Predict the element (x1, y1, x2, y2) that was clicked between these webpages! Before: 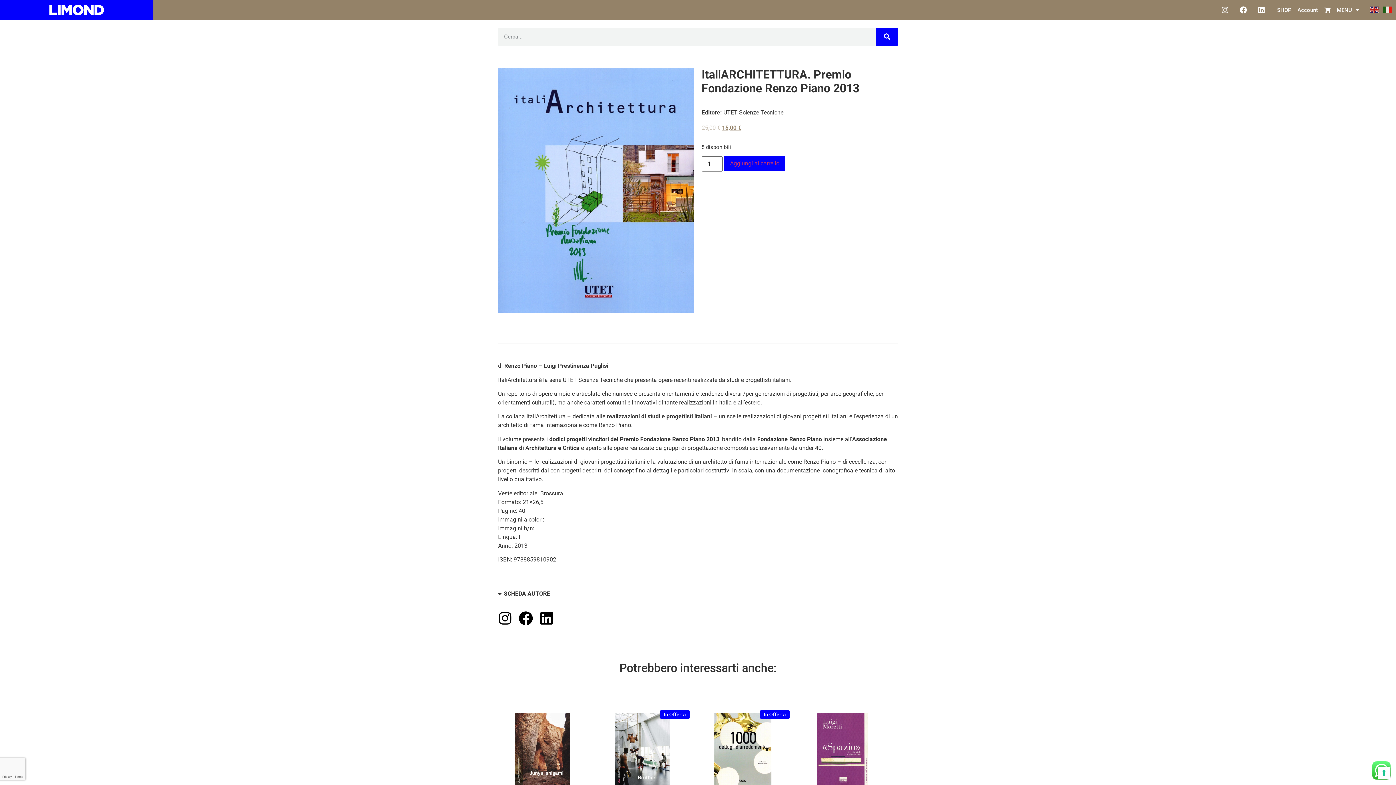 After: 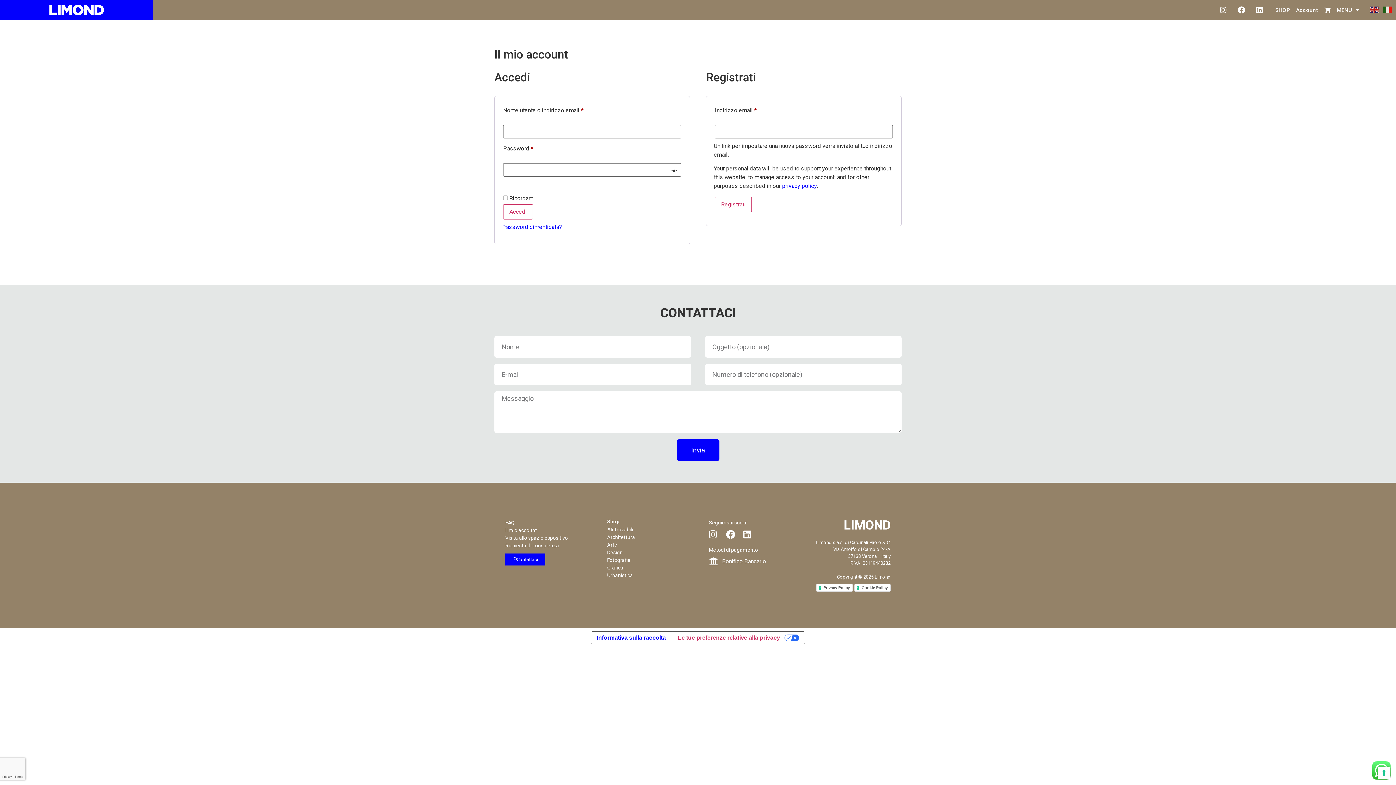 Action: label: Account bbox: (1294, 2, 1321, 18)